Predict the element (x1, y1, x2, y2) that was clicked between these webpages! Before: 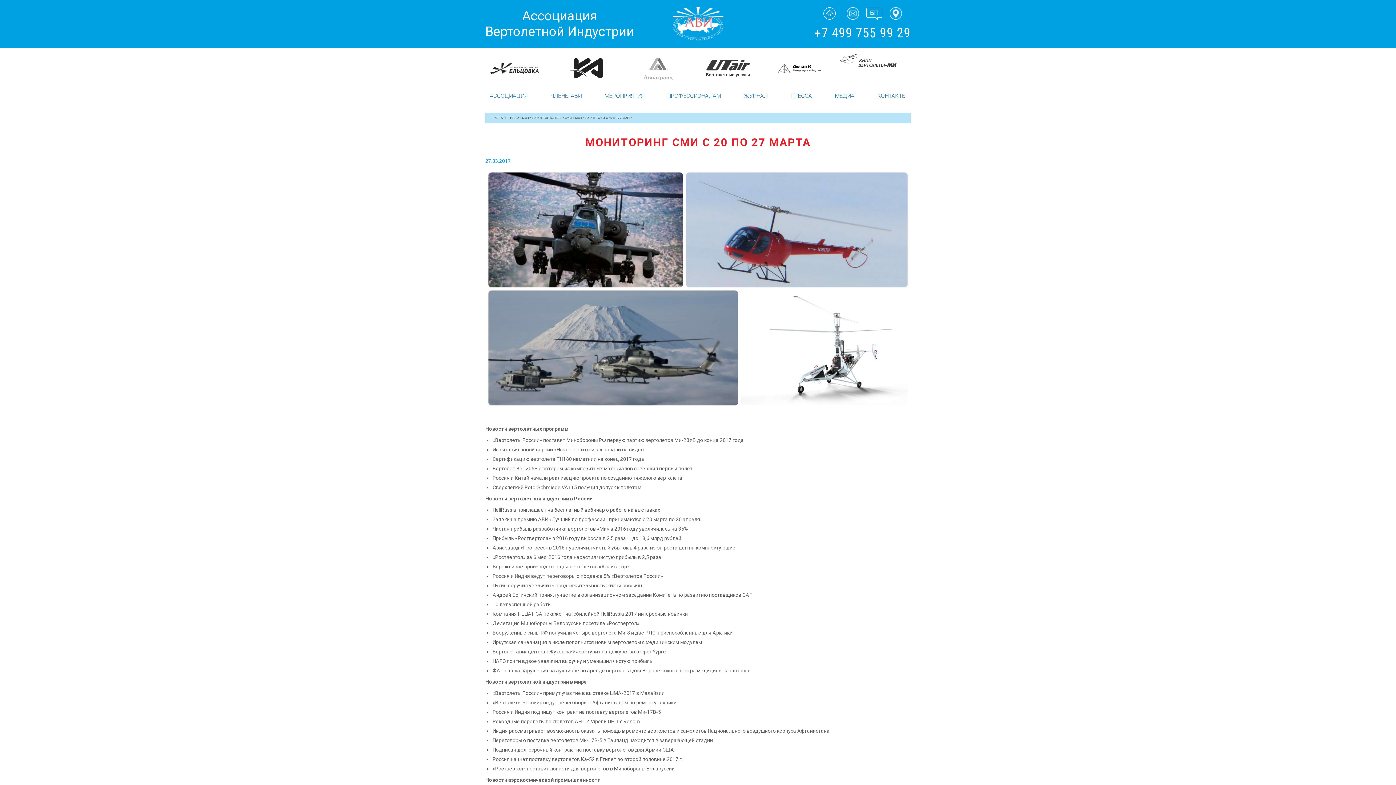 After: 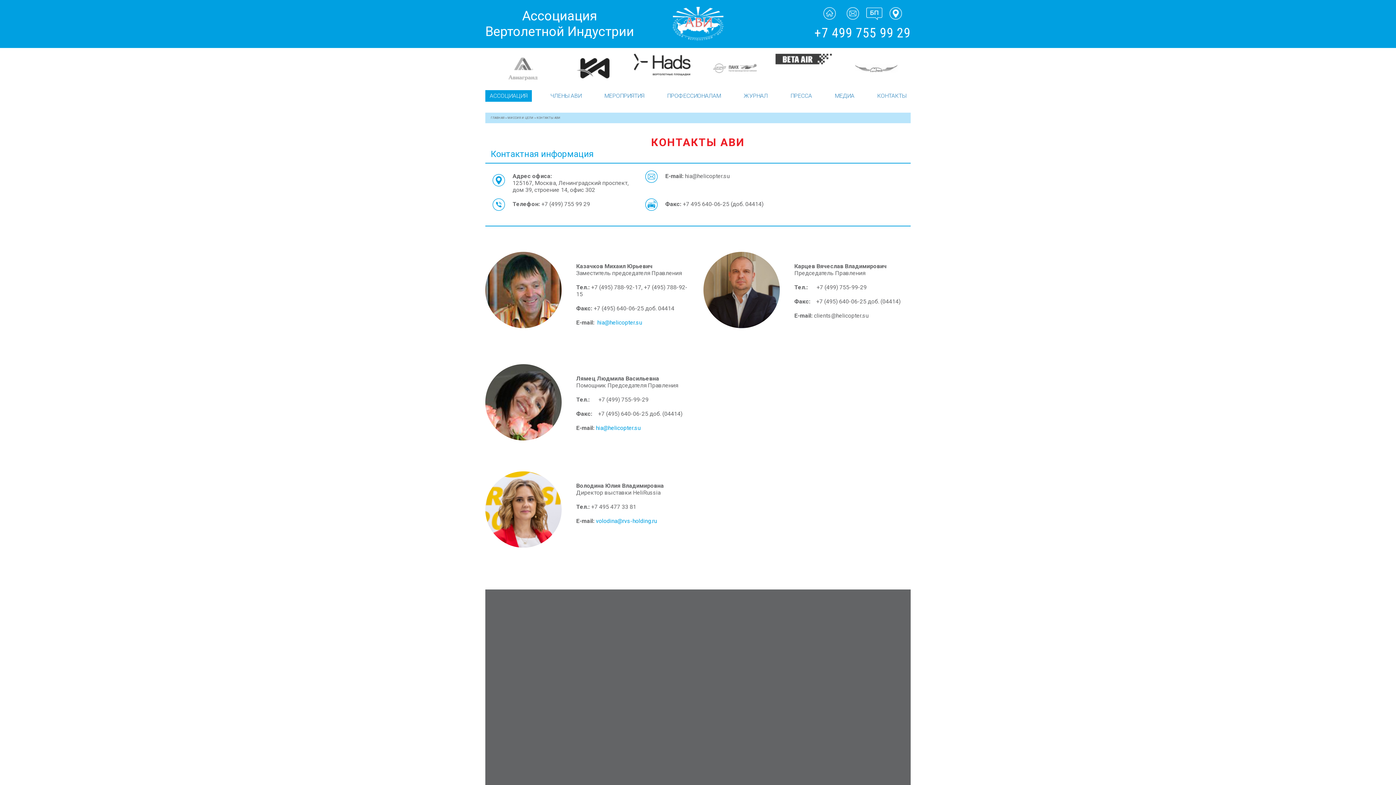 Action: bbox: (889, 7, 902, 19)